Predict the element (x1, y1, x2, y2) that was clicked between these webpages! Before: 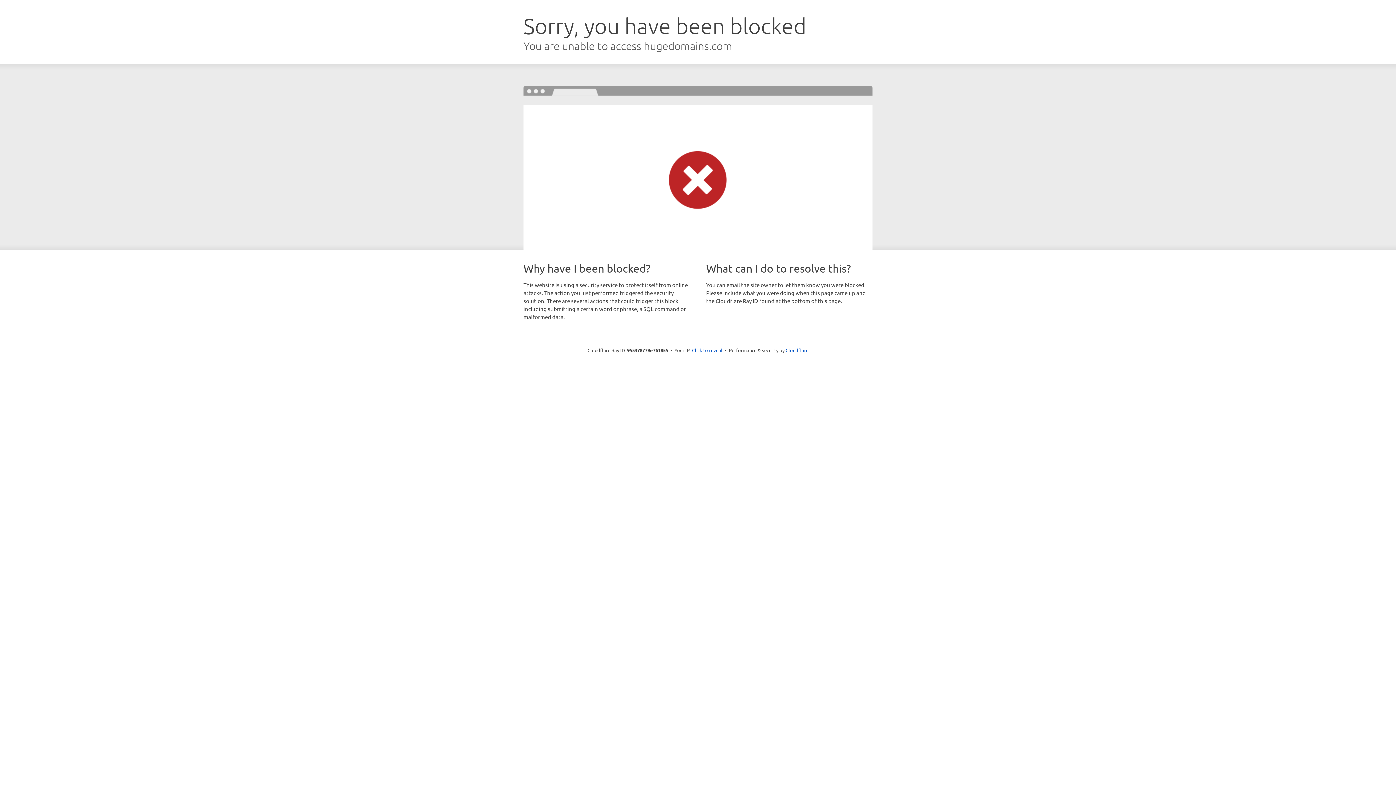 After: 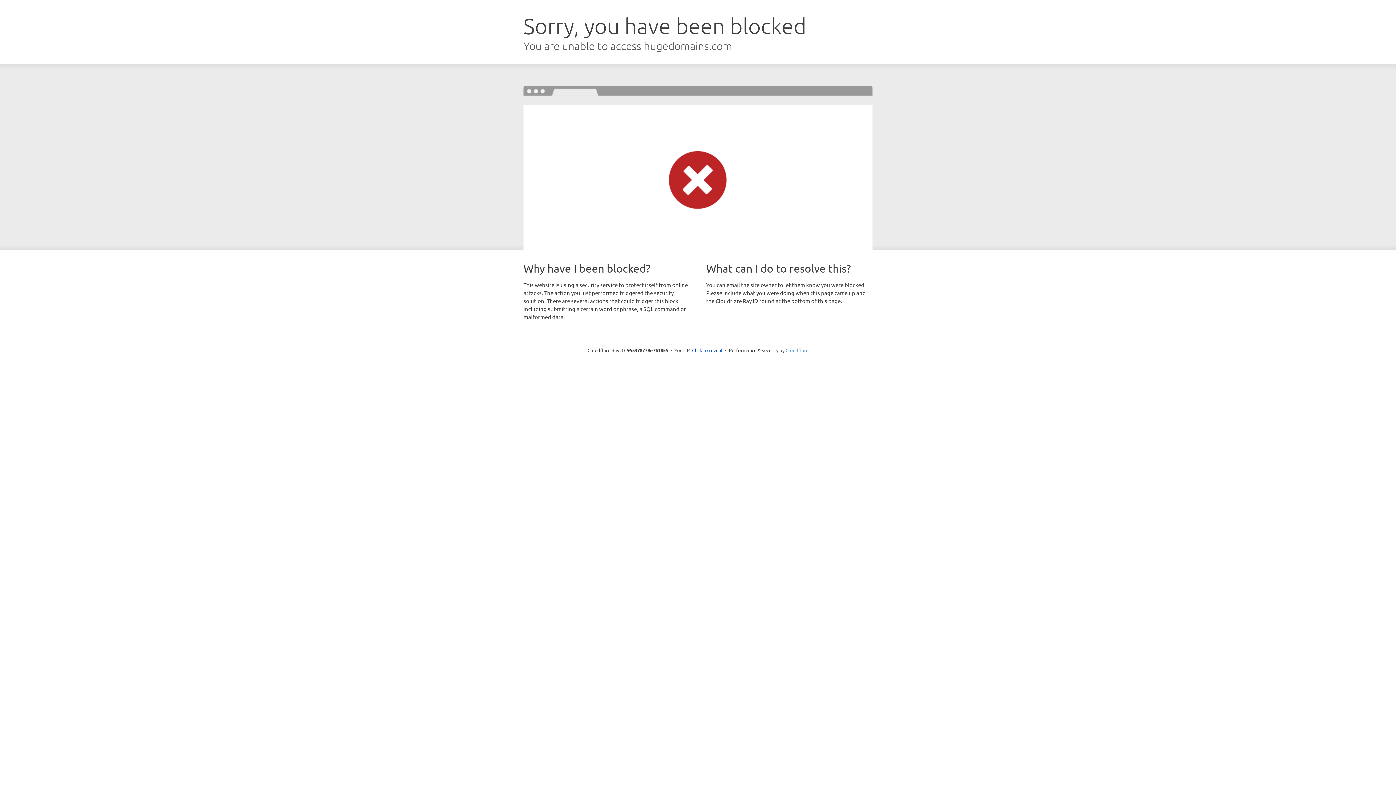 Action: bbox: (785, 347, 808, 353) label: Cloudflare